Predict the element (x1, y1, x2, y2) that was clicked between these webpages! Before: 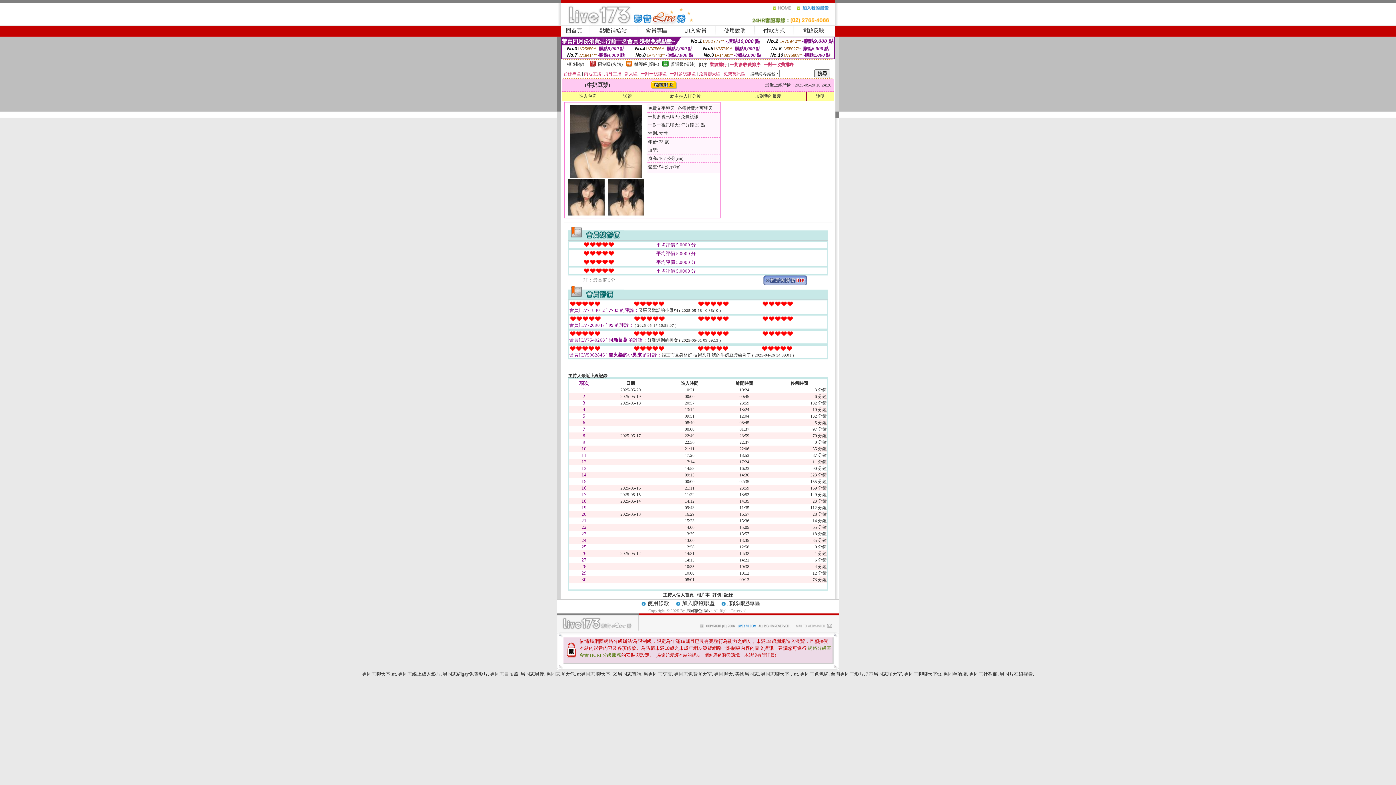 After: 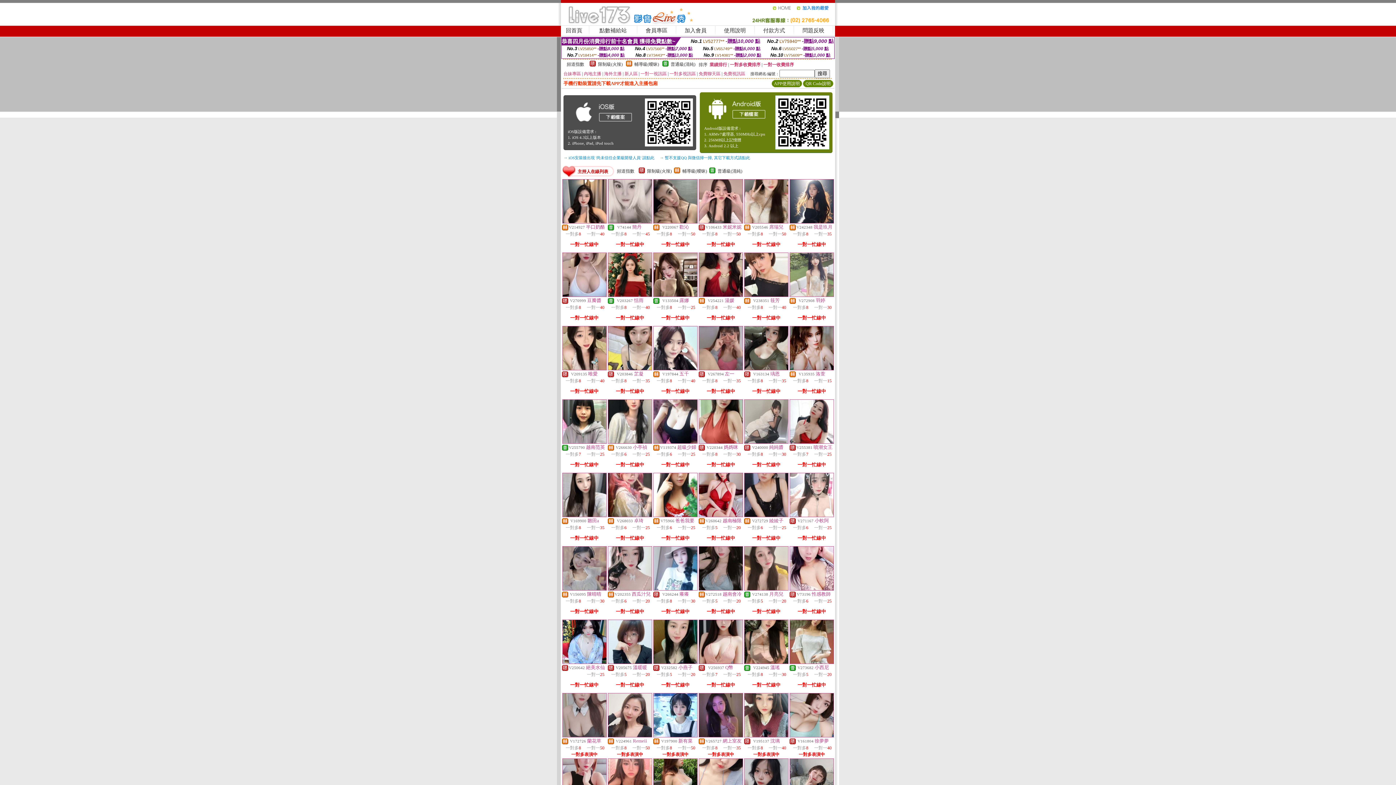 Action: bbox: (566, 27, 582, 33) label: 回首頁